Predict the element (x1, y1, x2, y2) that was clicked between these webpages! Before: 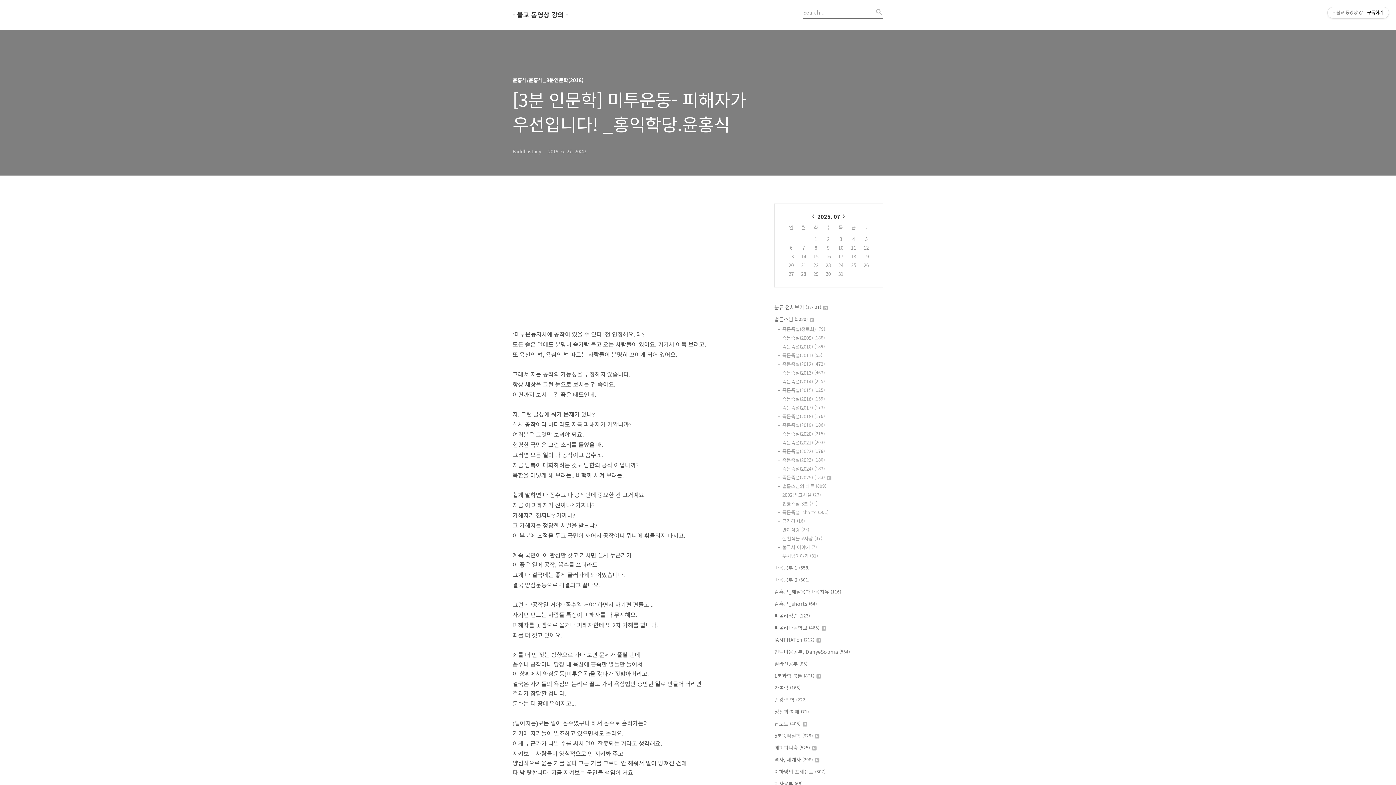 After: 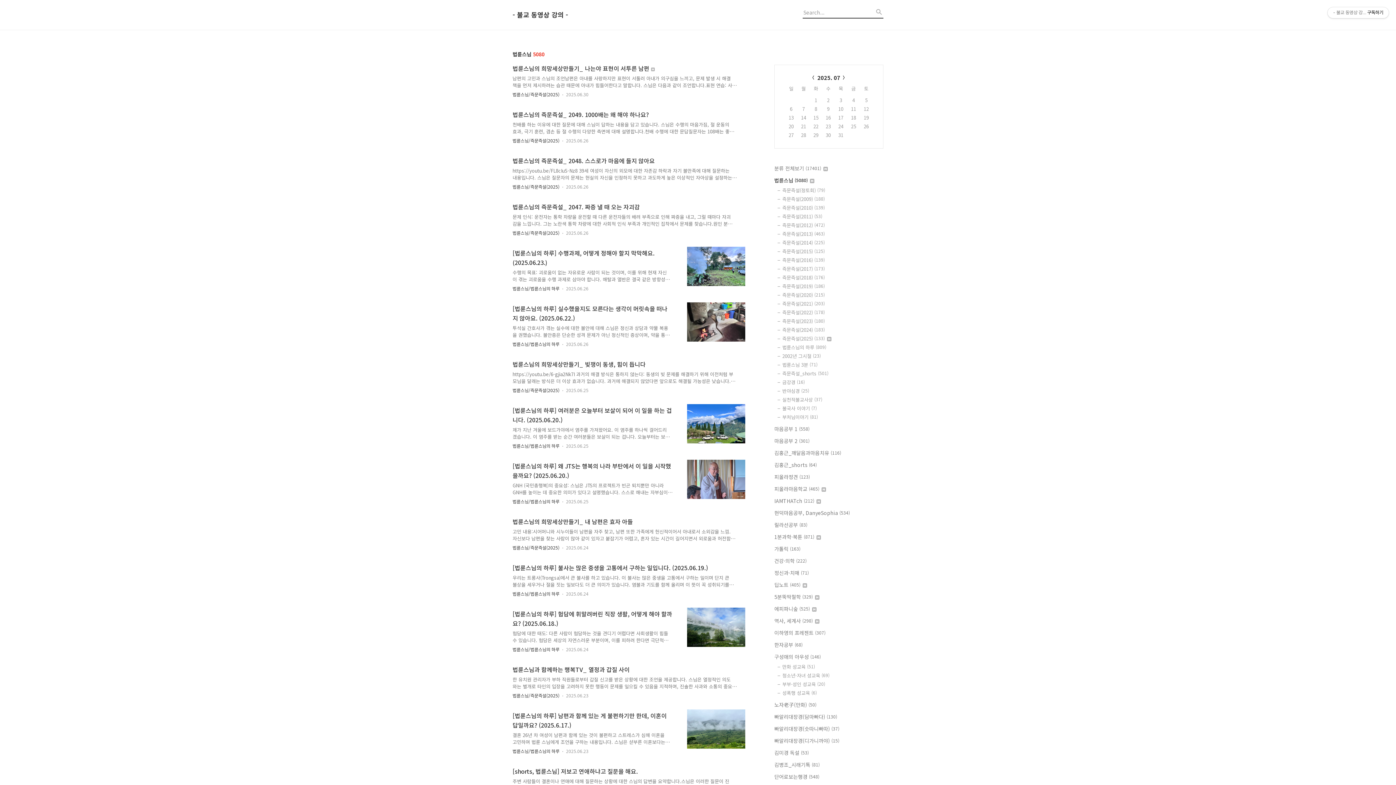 Action: label: 법륜스님 (5080)  bbox: (774, 315, 883, 323)